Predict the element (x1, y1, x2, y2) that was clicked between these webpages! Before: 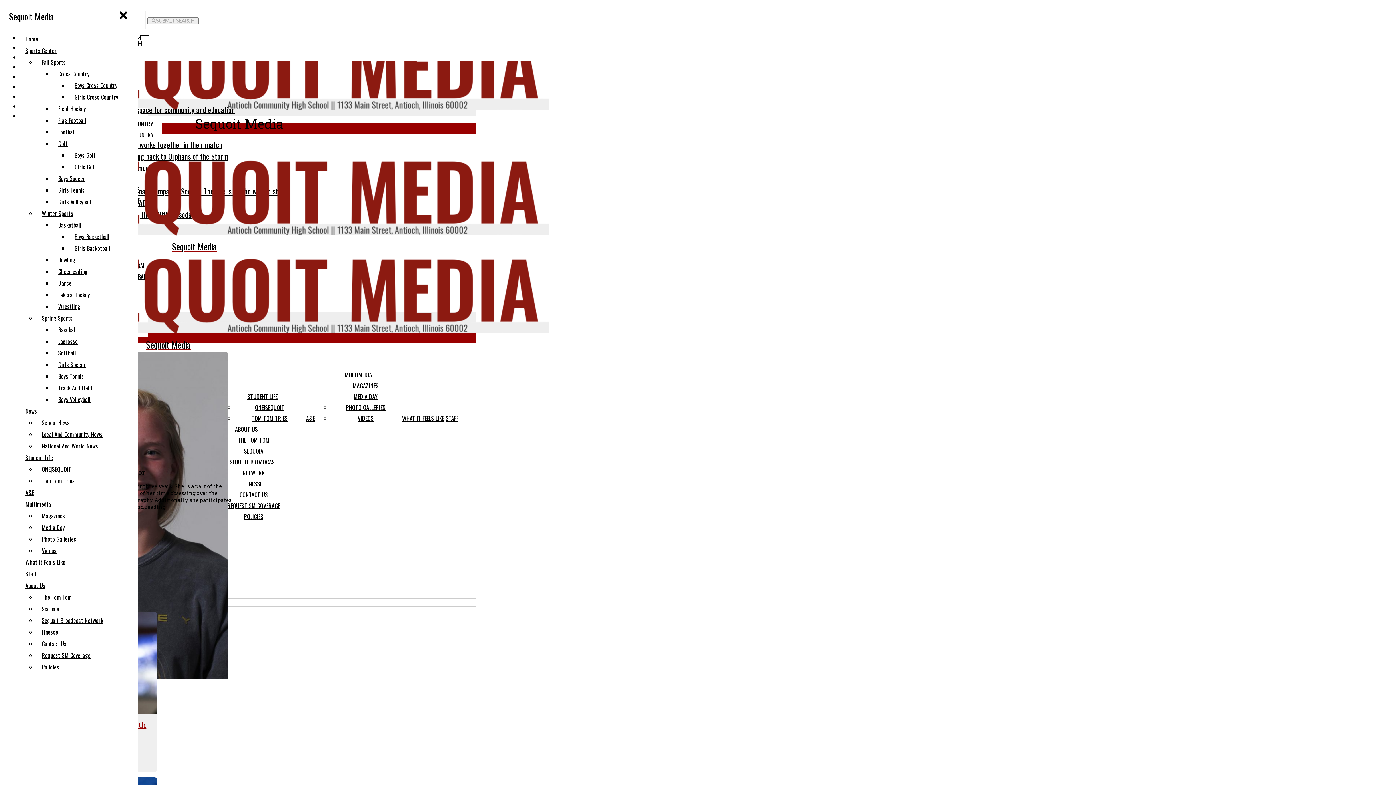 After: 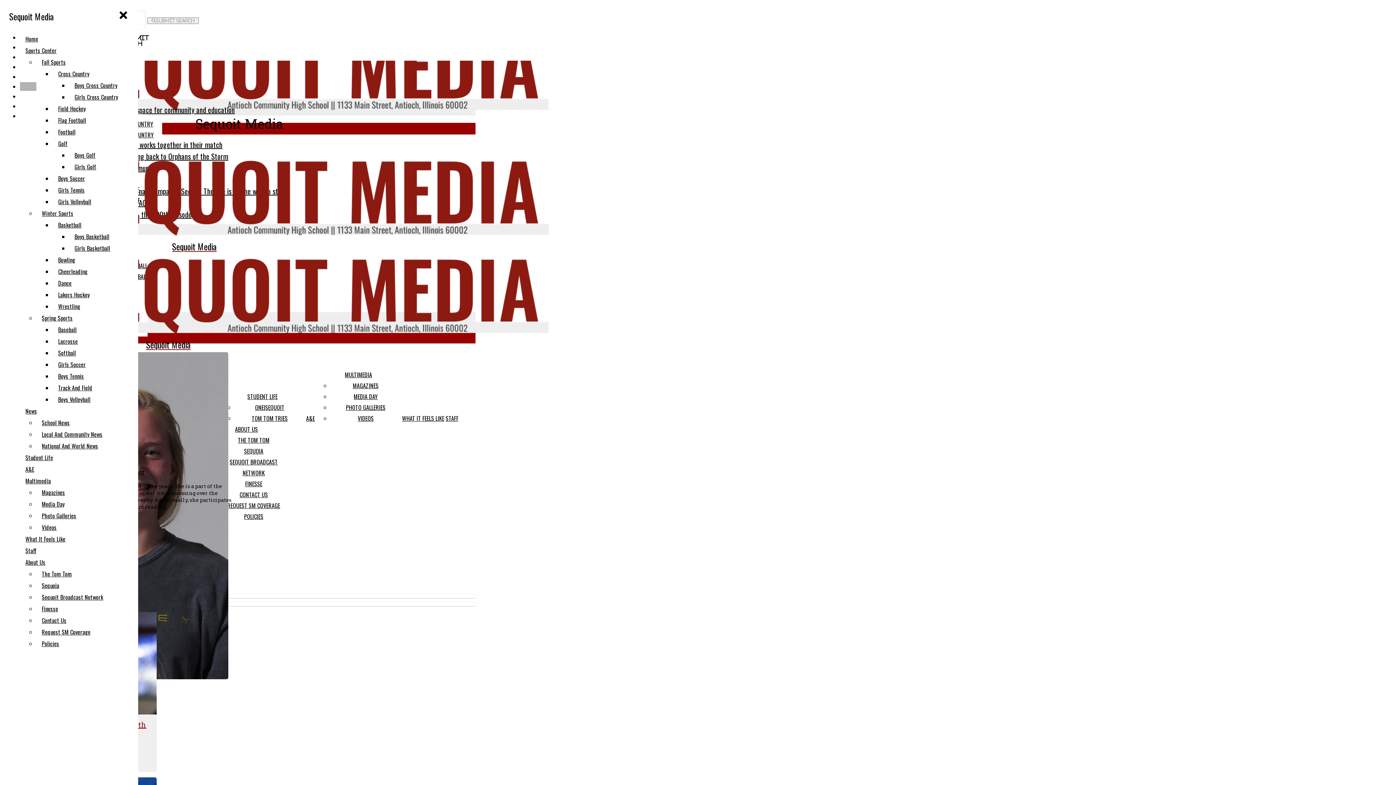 Action: bbox: (38, 475, 132, 486) label: Tom Tom Tries